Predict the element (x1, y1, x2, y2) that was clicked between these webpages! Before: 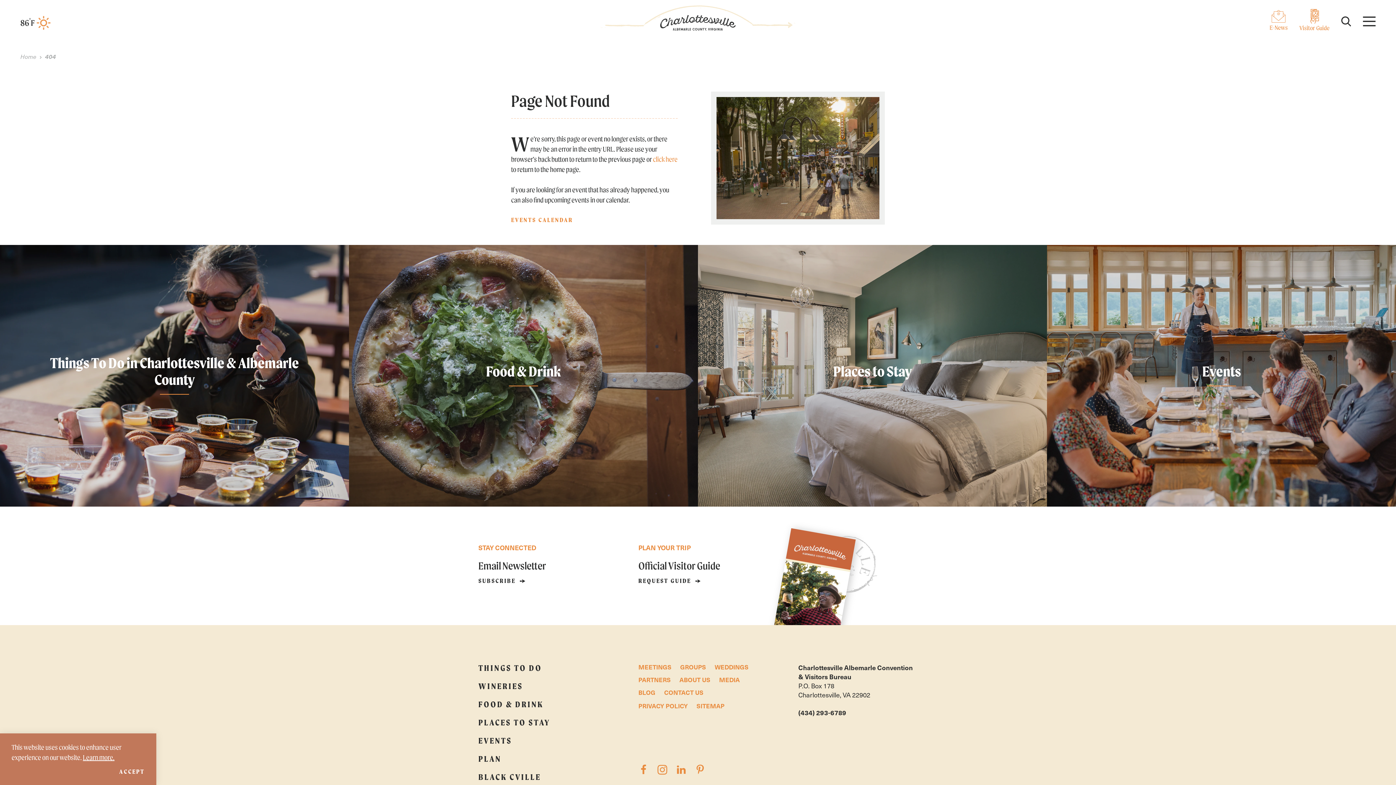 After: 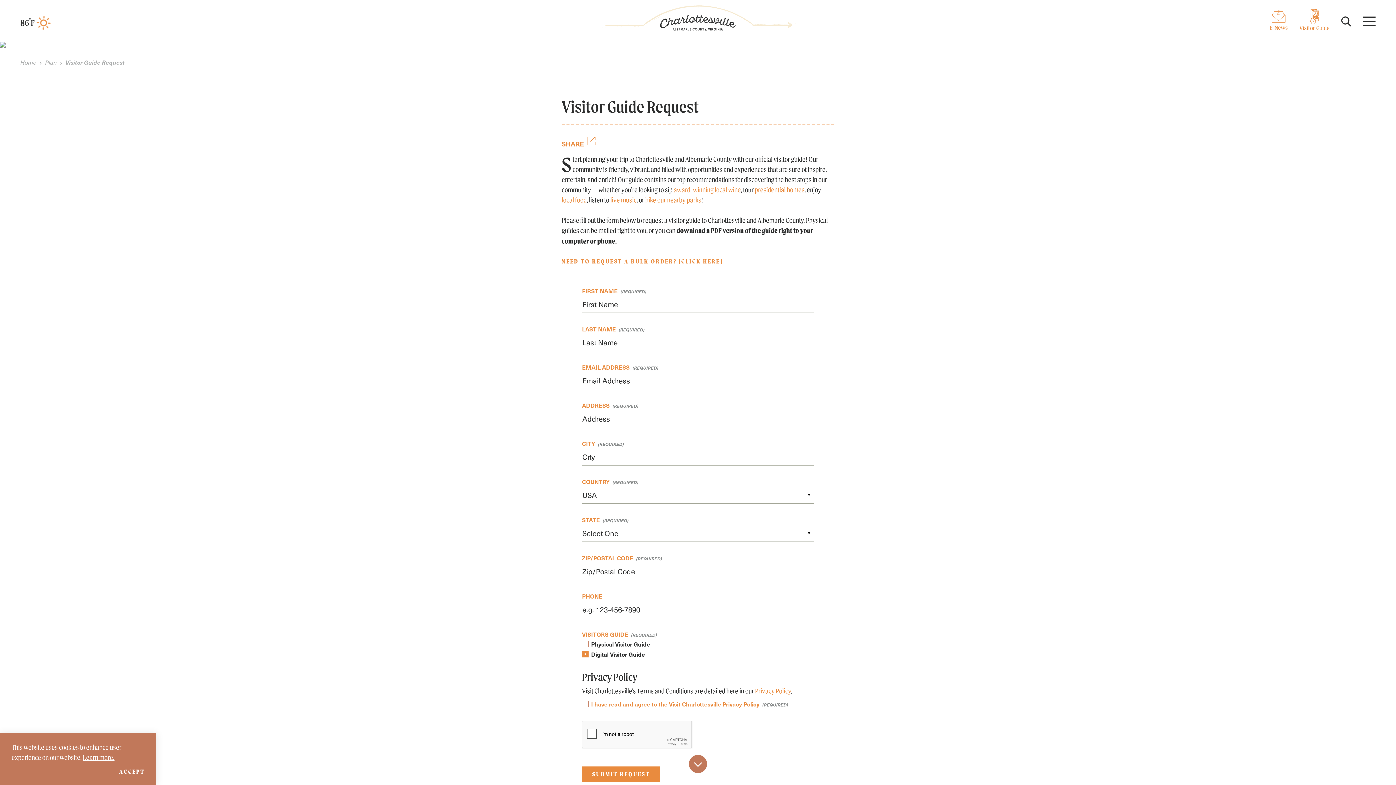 Action: bbox: (1299, 9, 1329, 32) label: Visitor Guide